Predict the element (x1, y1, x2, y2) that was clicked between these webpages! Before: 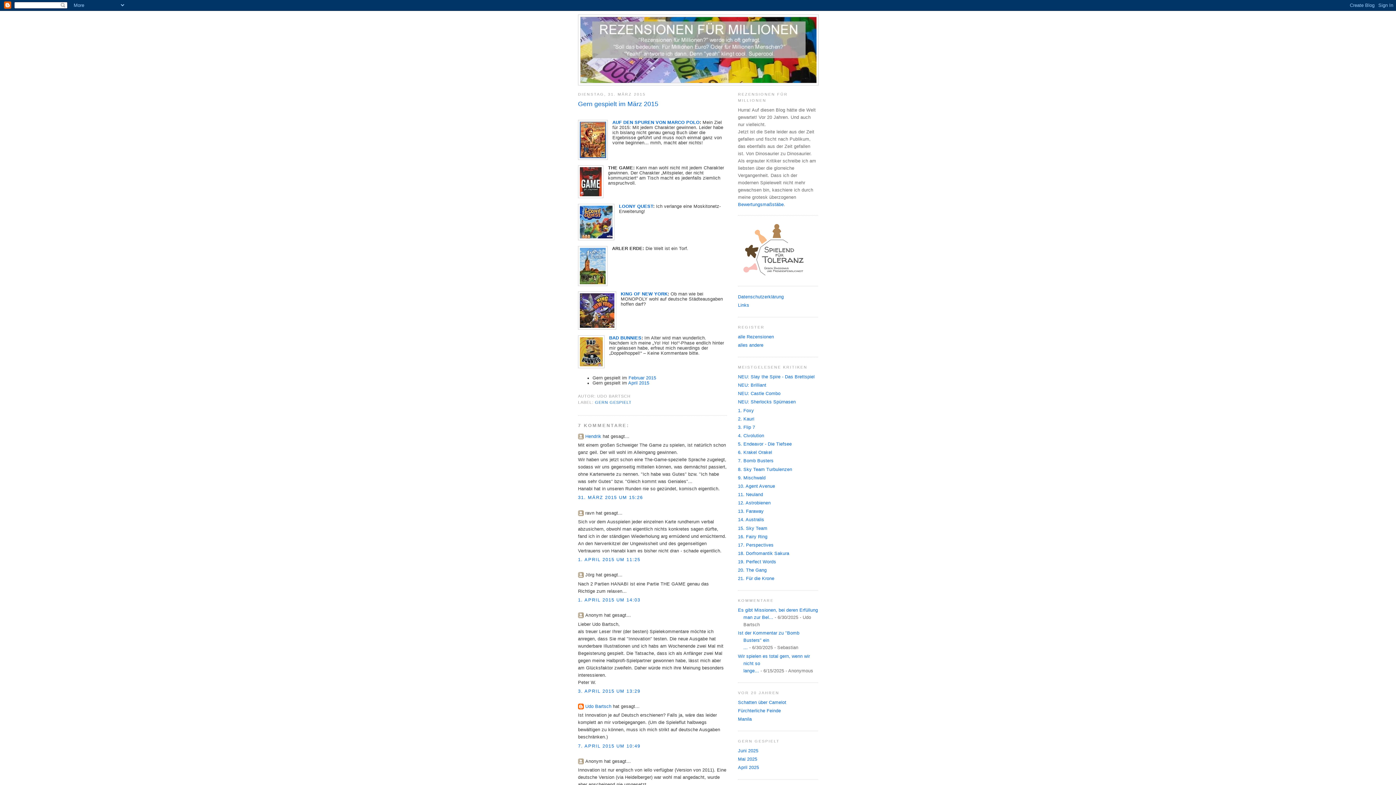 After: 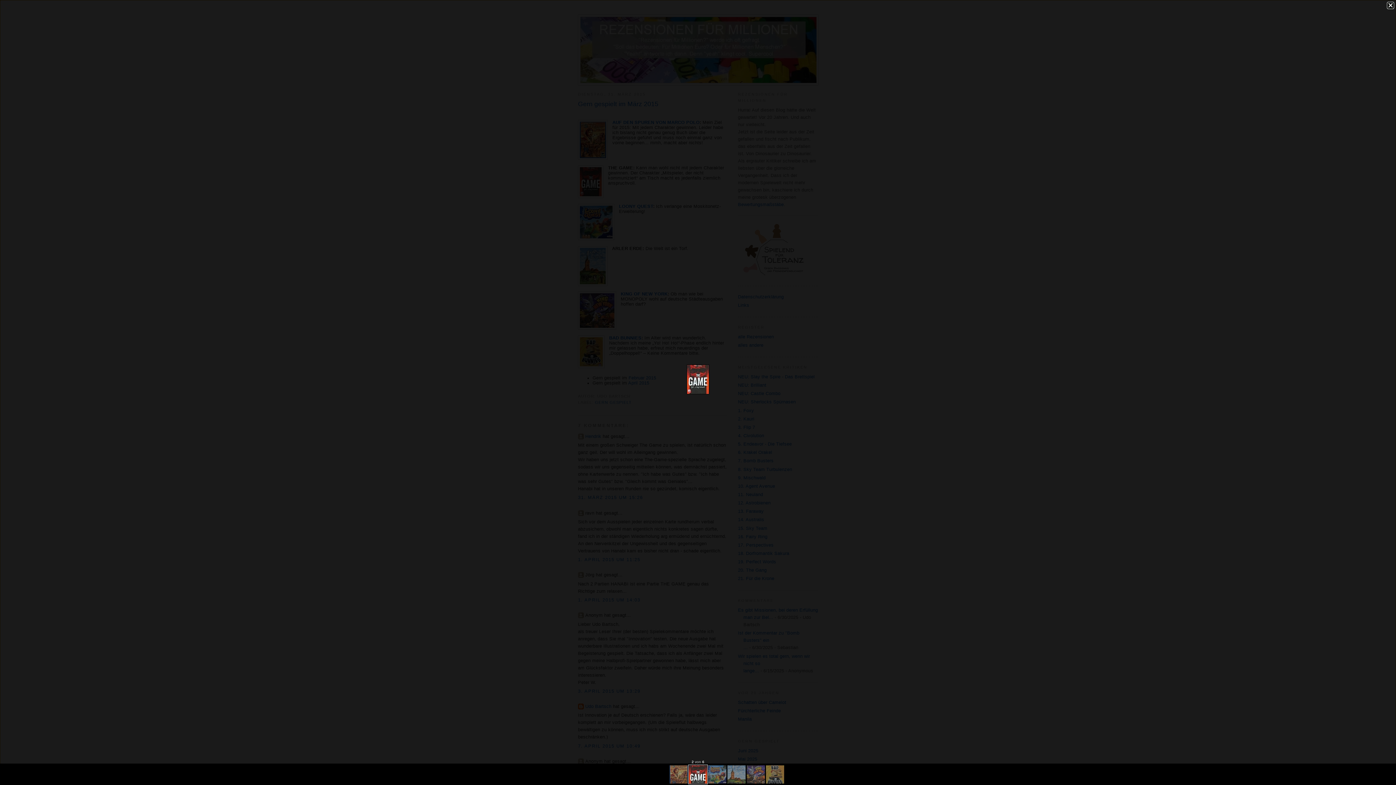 Action: bbox: (578, 165, 603, 199)